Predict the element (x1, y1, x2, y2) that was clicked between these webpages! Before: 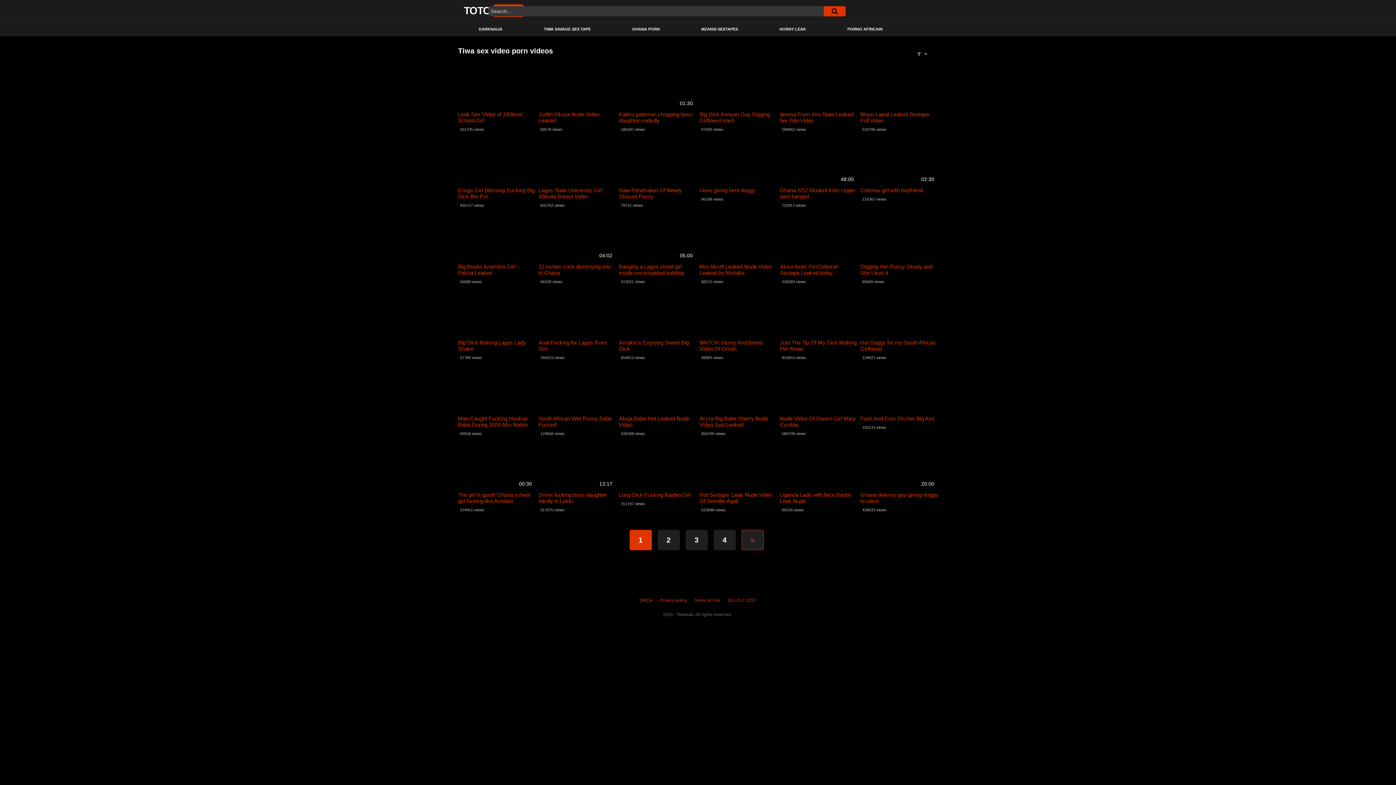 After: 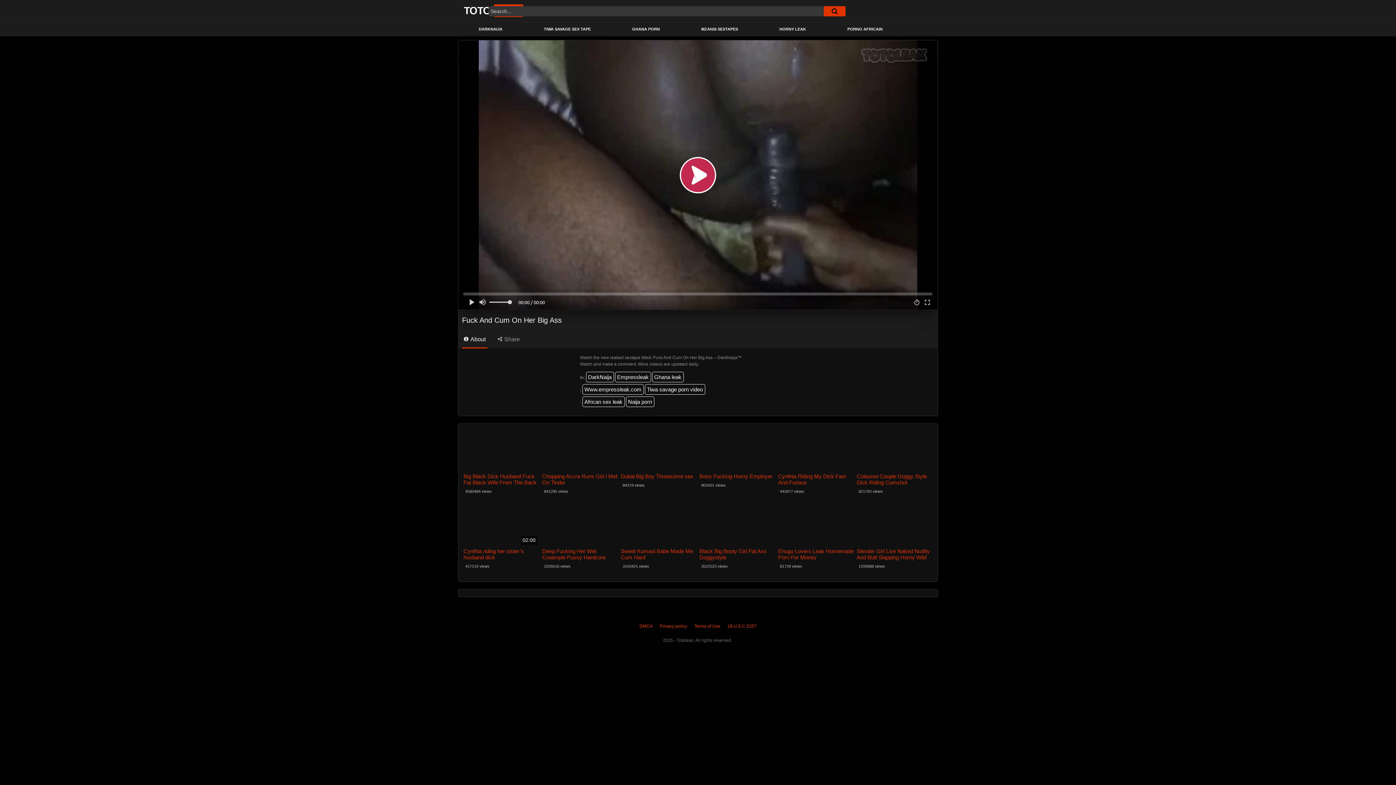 Action: bbox: (860, 370, 938, 414)